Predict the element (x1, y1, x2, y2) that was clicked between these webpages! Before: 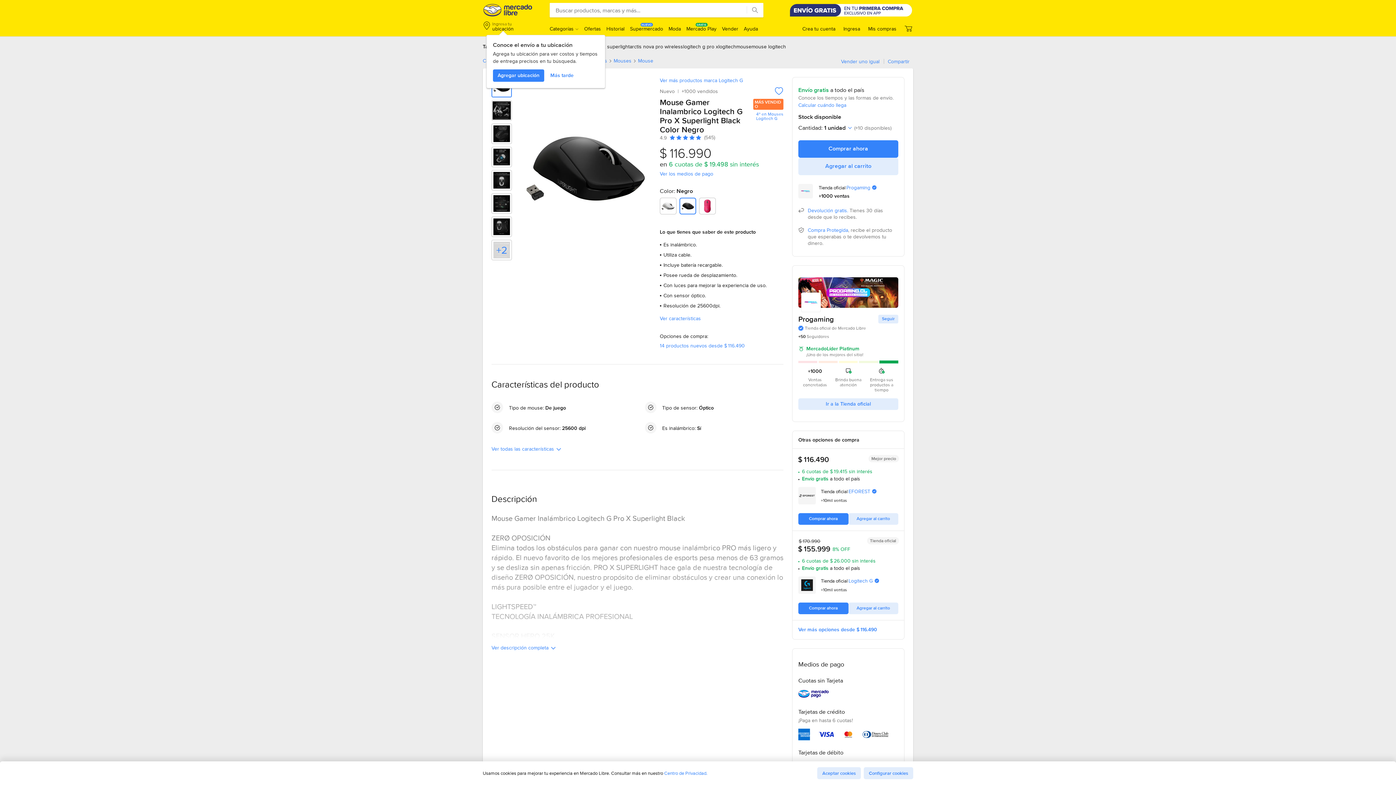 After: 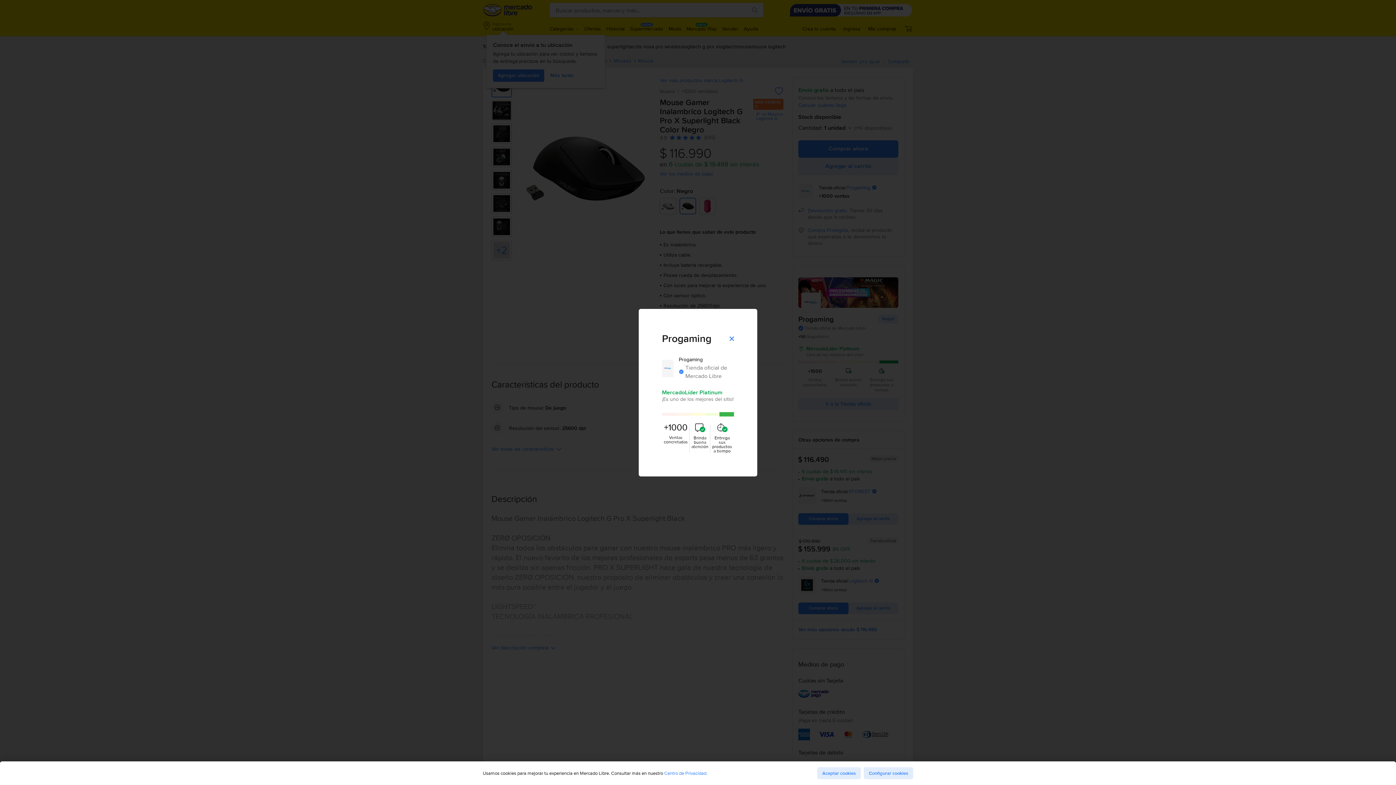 Action: bbox: (818, 184, 877, 191) label: Tienda oficialProgaming